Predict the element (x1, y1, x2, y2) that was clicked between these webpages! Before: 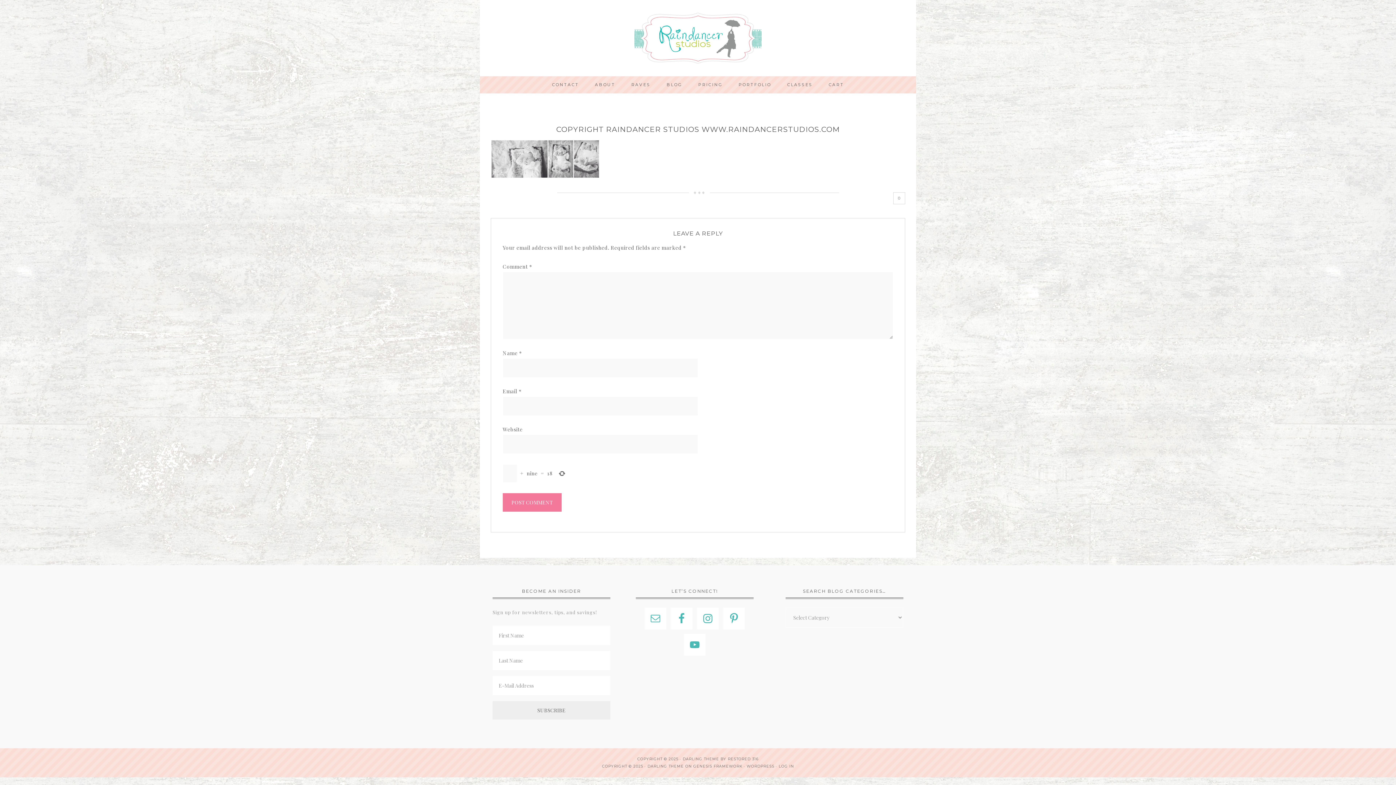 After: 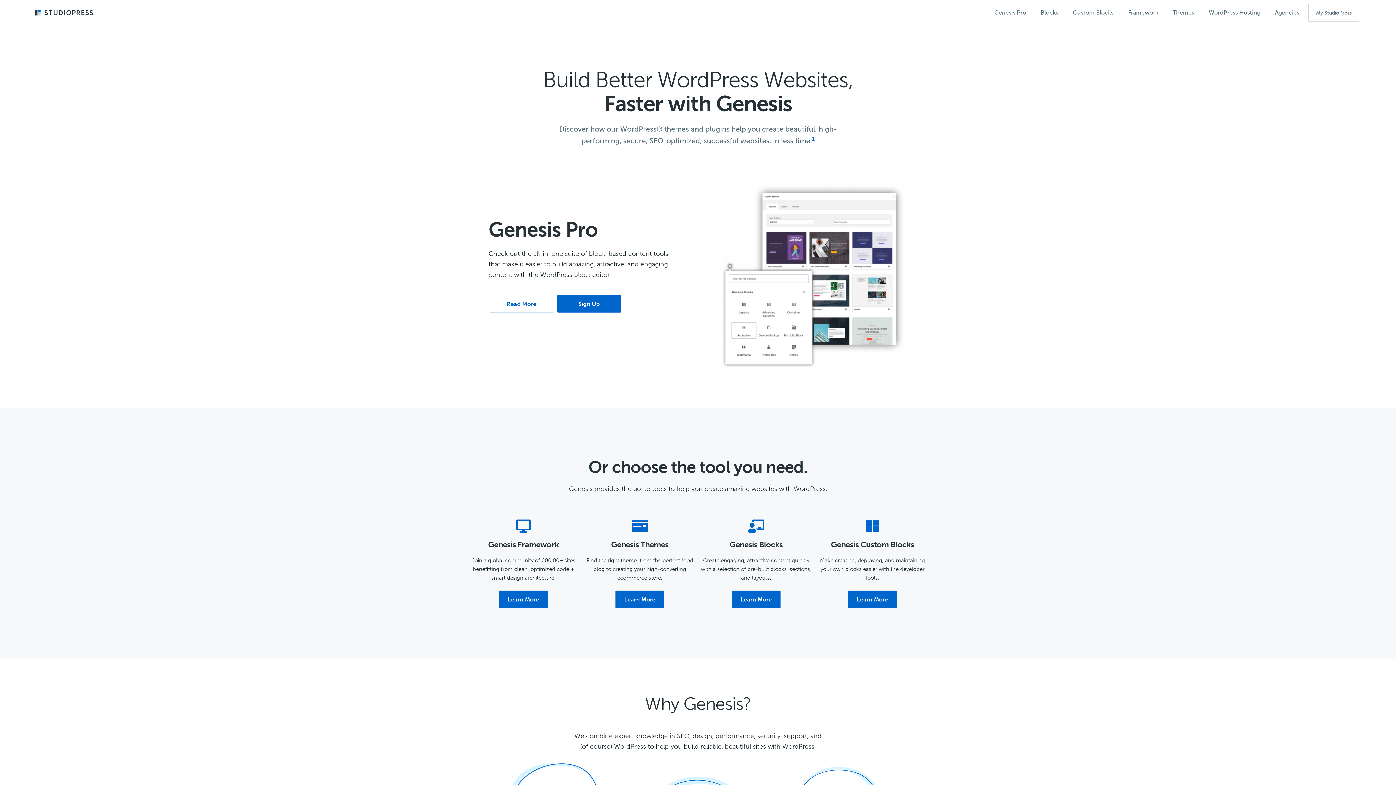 Action: label: GENESIS FRAMEWORK bbox: (693, 764, 742, 769)